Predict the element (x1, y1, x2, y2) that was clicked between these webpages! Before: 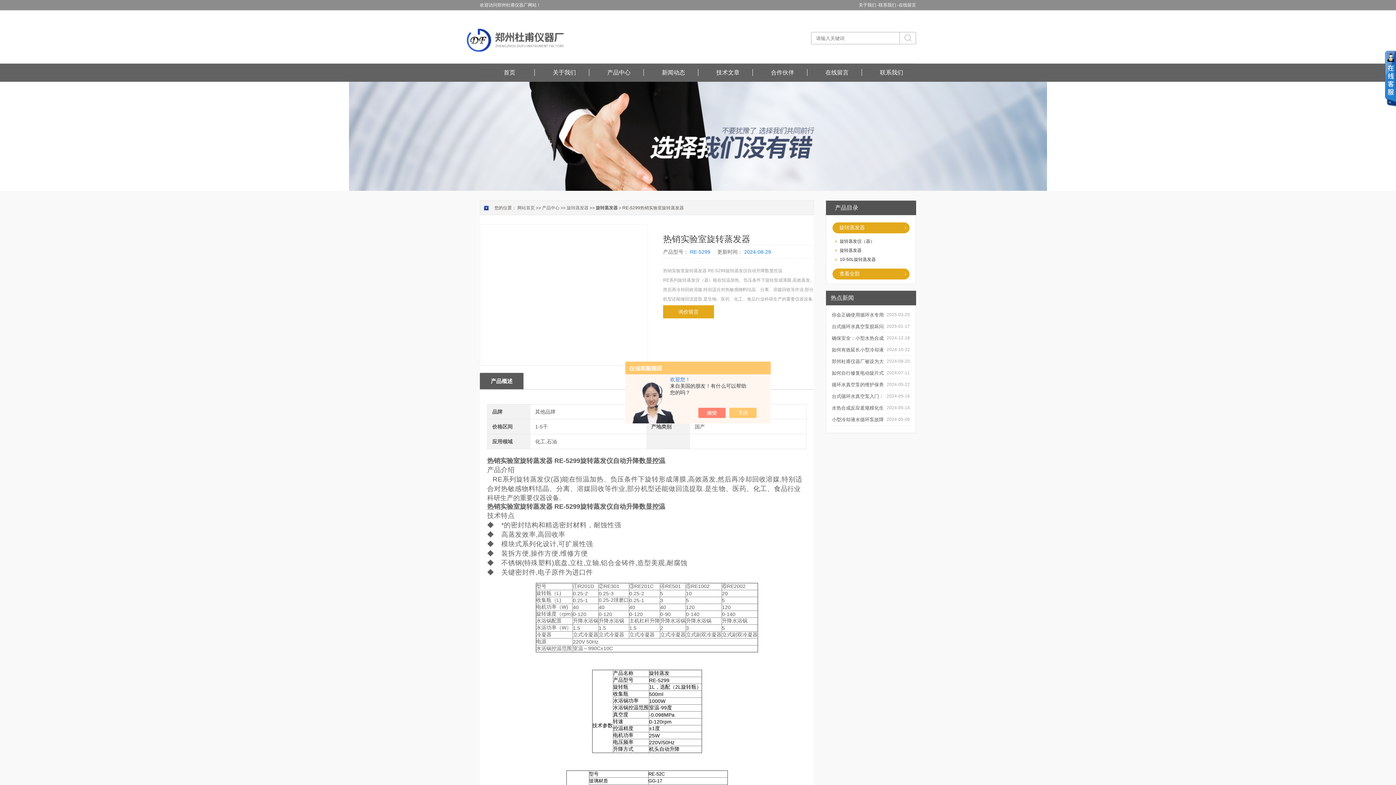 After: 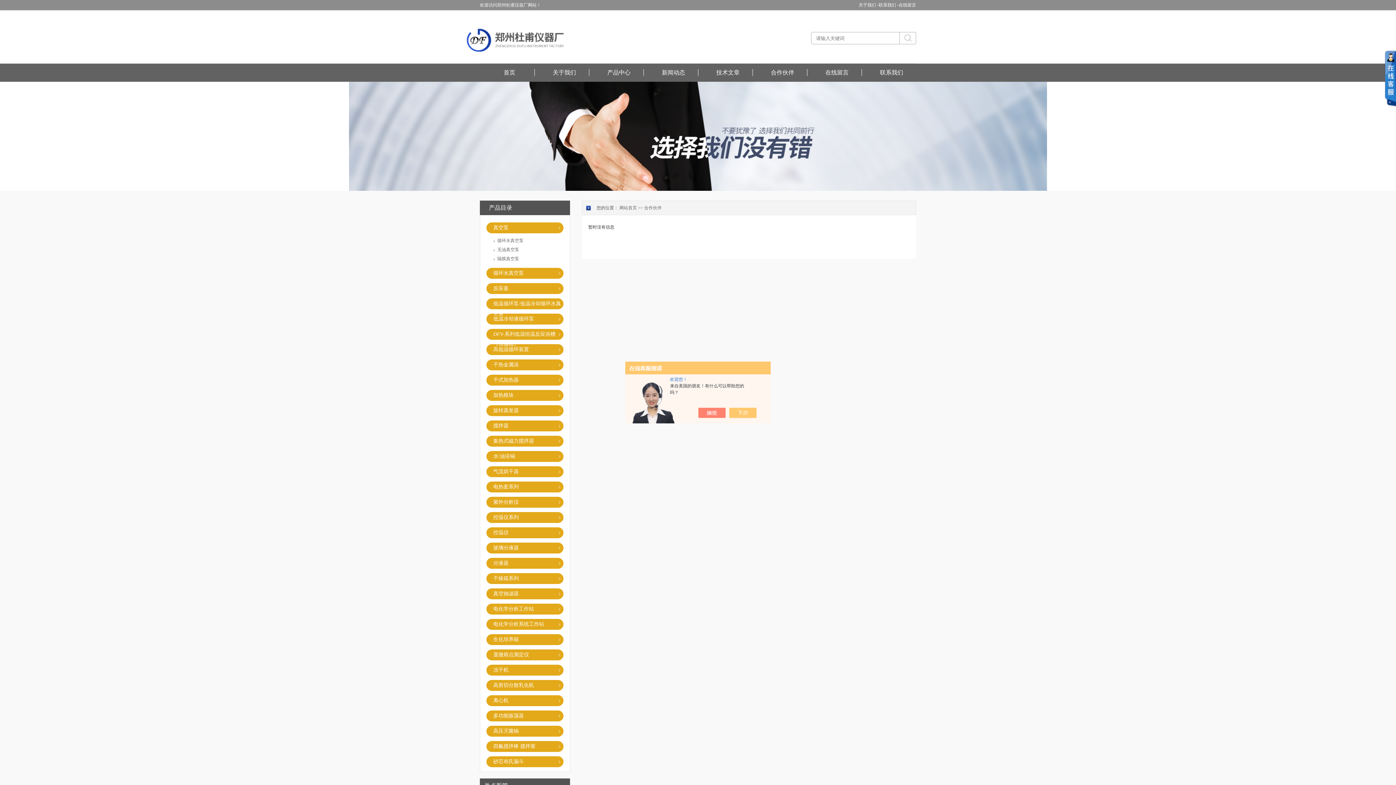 Action: label: 合作伙伴 bbox: (752, 69, 812, 76)